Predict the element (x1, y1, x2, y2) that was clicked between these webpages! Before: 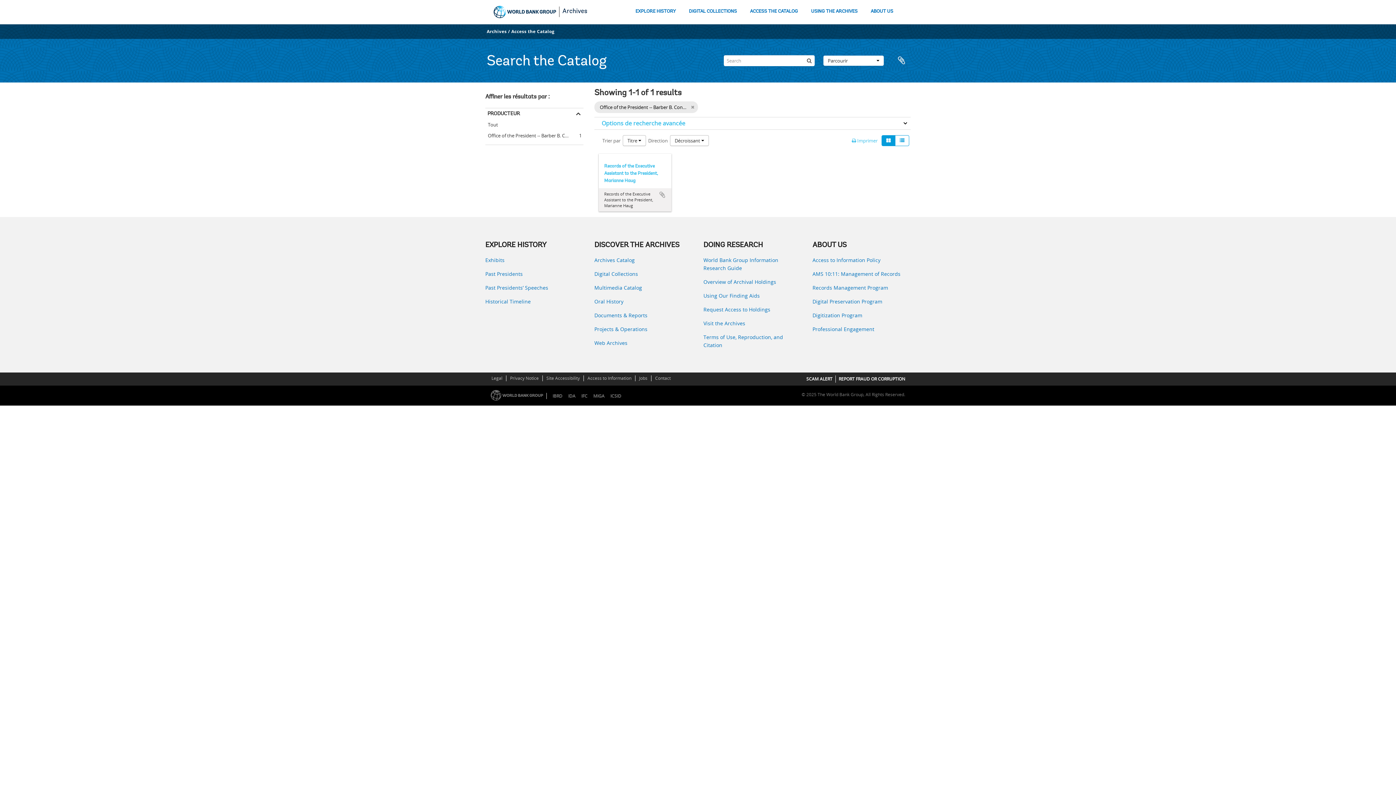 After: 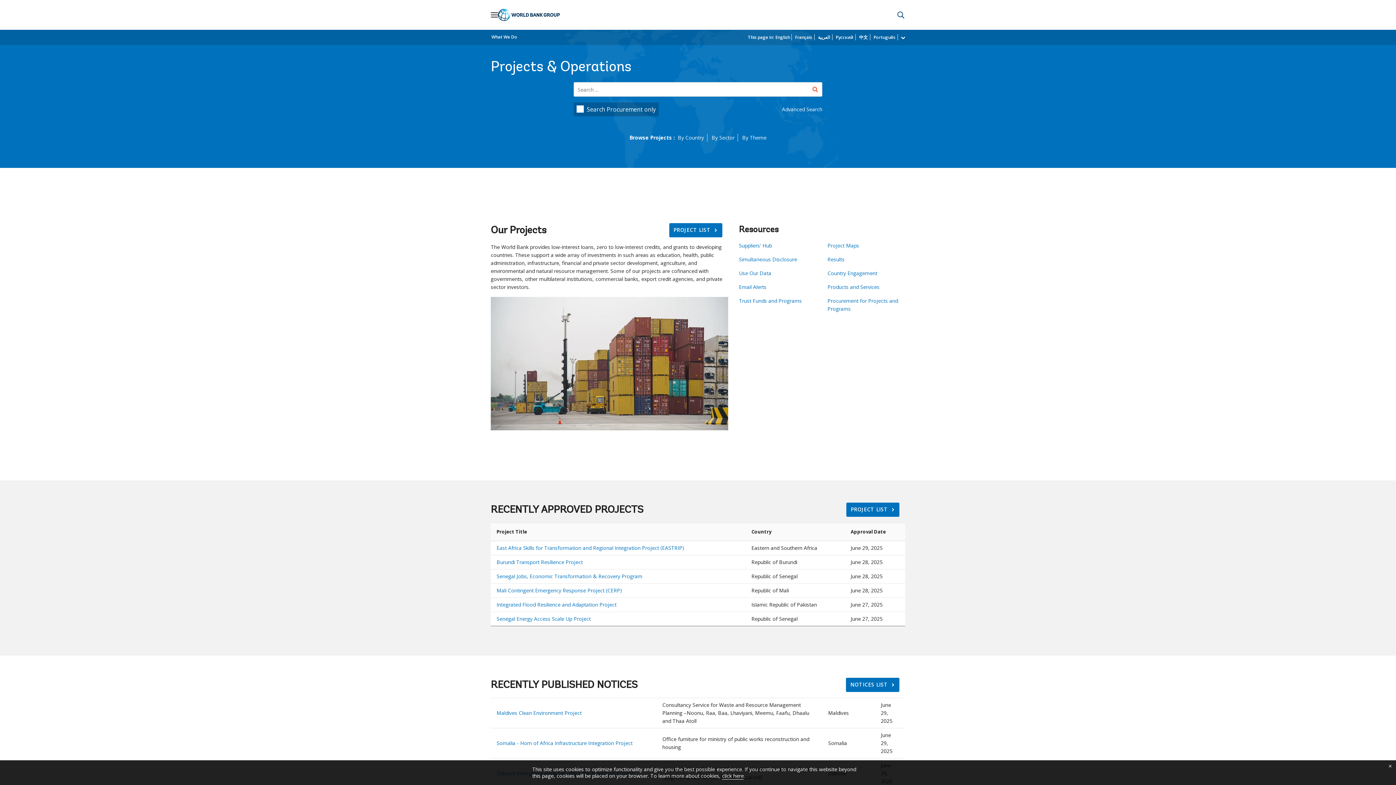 Action: bbox: (594, 325, 692, 333) label: Projects & Operations